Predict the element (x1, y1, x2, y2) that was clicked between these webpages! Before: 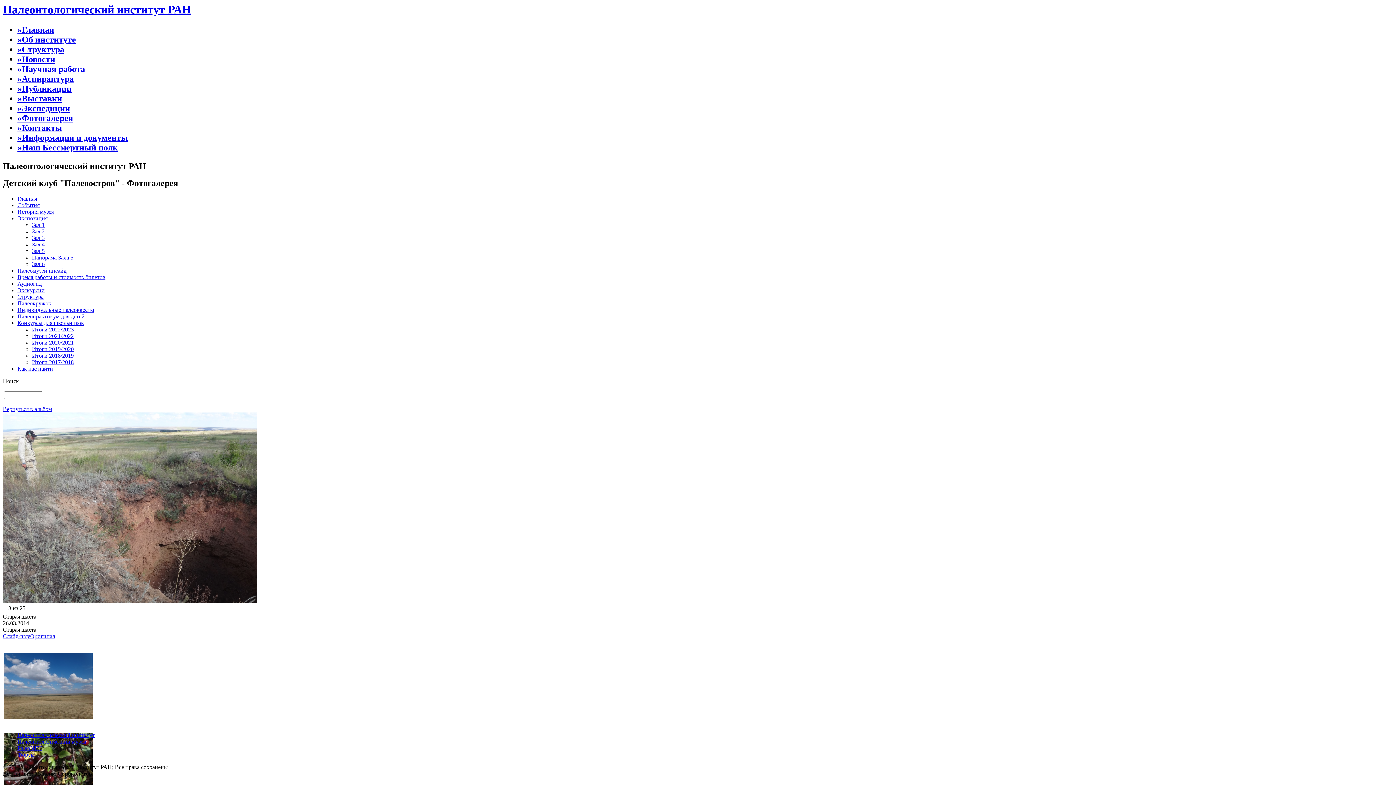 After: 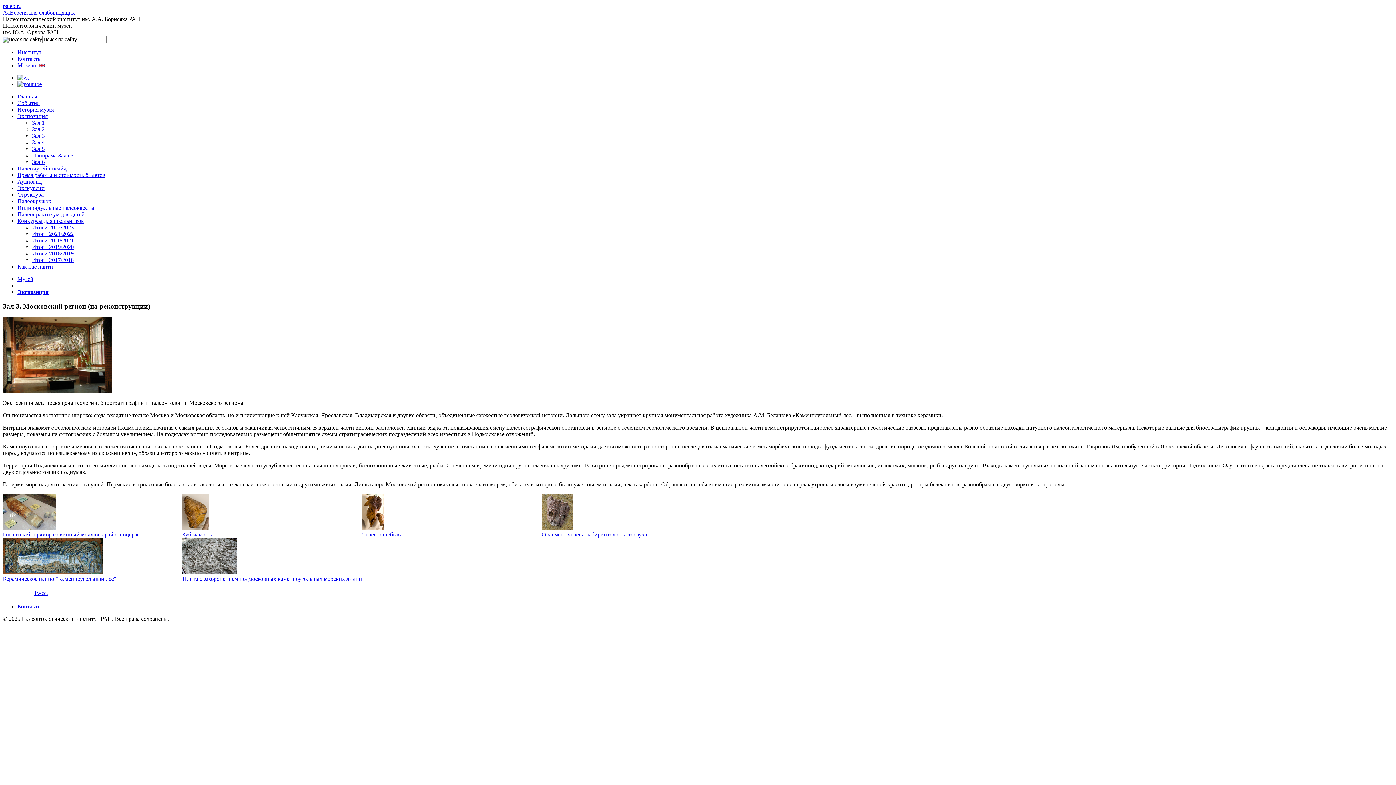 Action: label: Зал 3 bbox: (32, 234, 44, 241)